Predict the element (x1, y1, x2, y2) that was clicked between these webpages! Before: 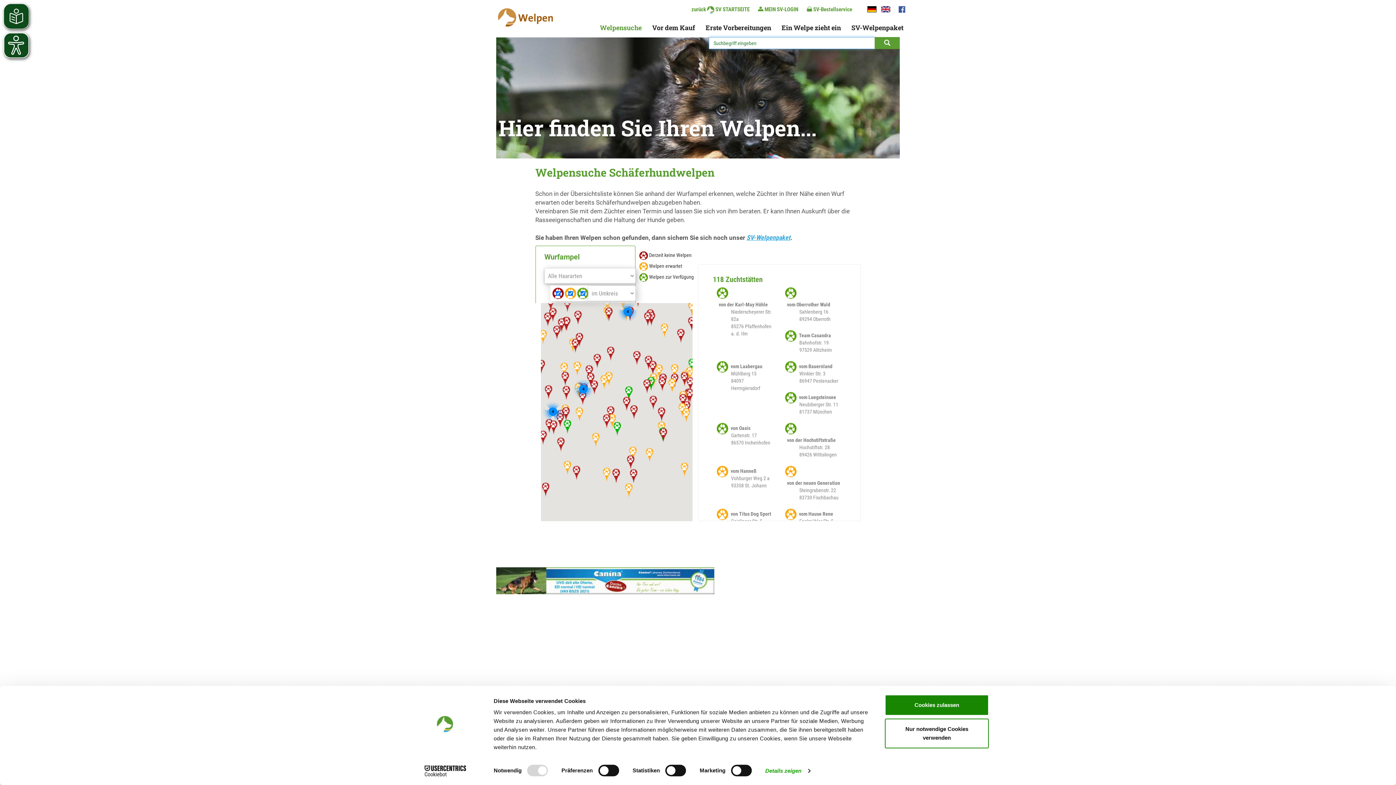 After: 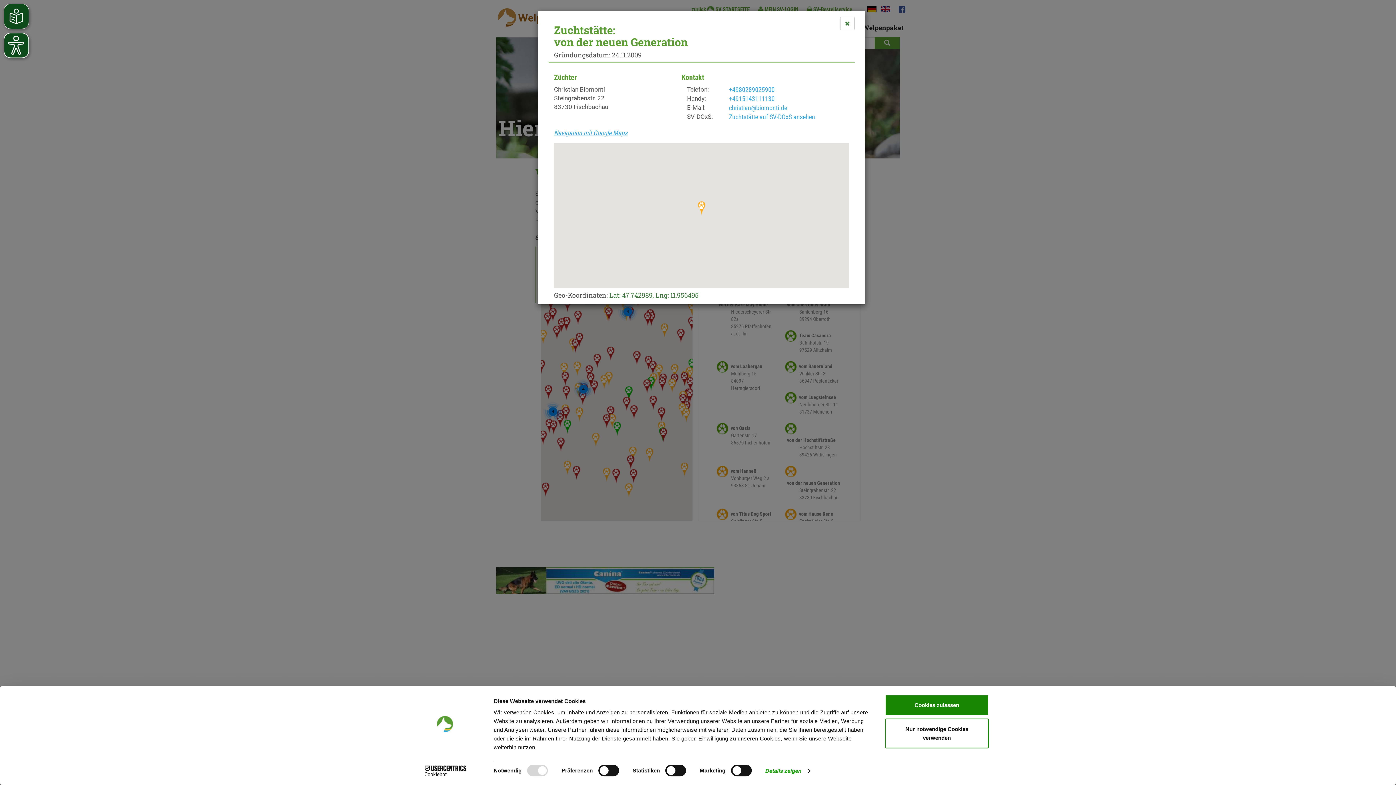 Action: label: Zuchtstätte: von der neuen Generation bbox: (680, 462, 688, 477)